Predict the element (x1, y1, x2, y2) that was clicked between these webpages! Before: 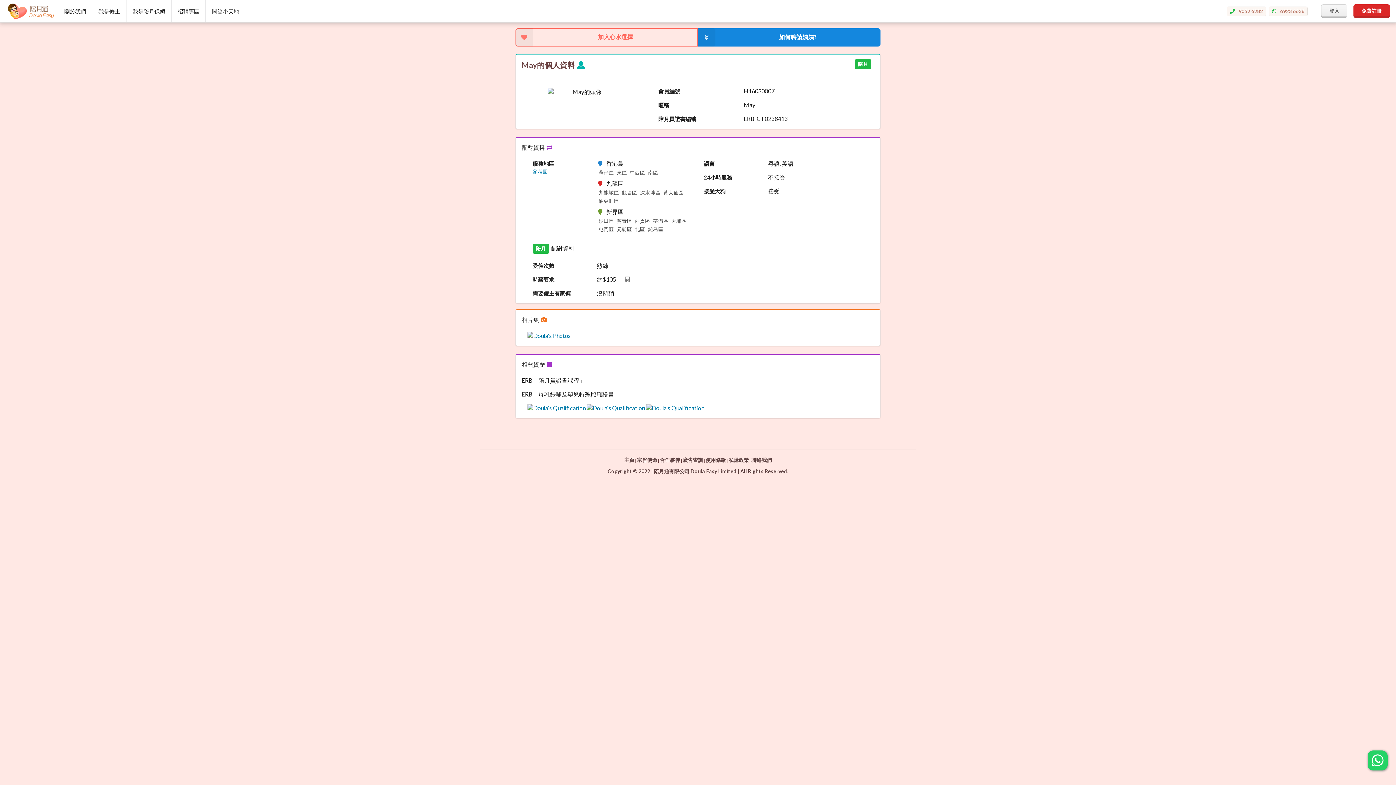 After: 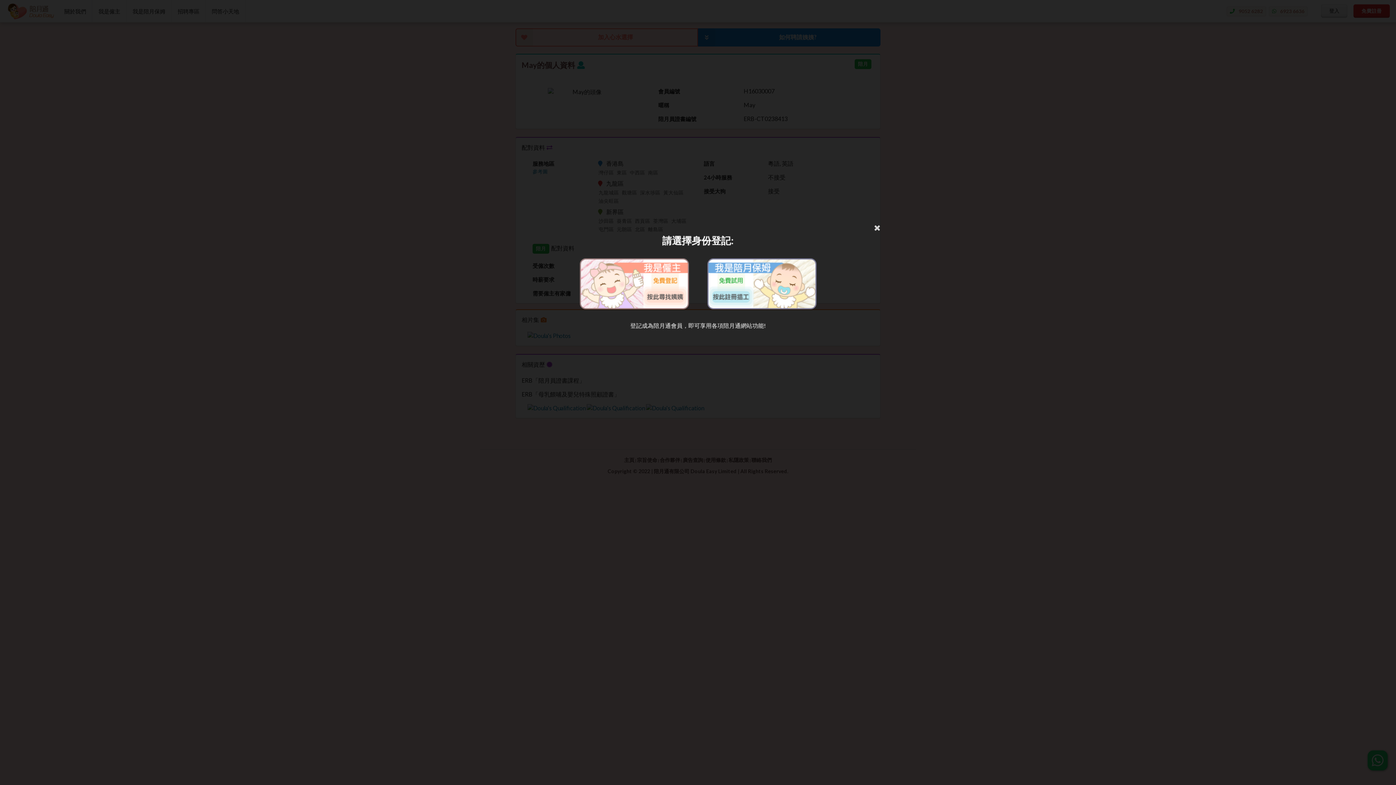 Action: label: 免費註冊 bbox: (1353, 4, 1390, 17)